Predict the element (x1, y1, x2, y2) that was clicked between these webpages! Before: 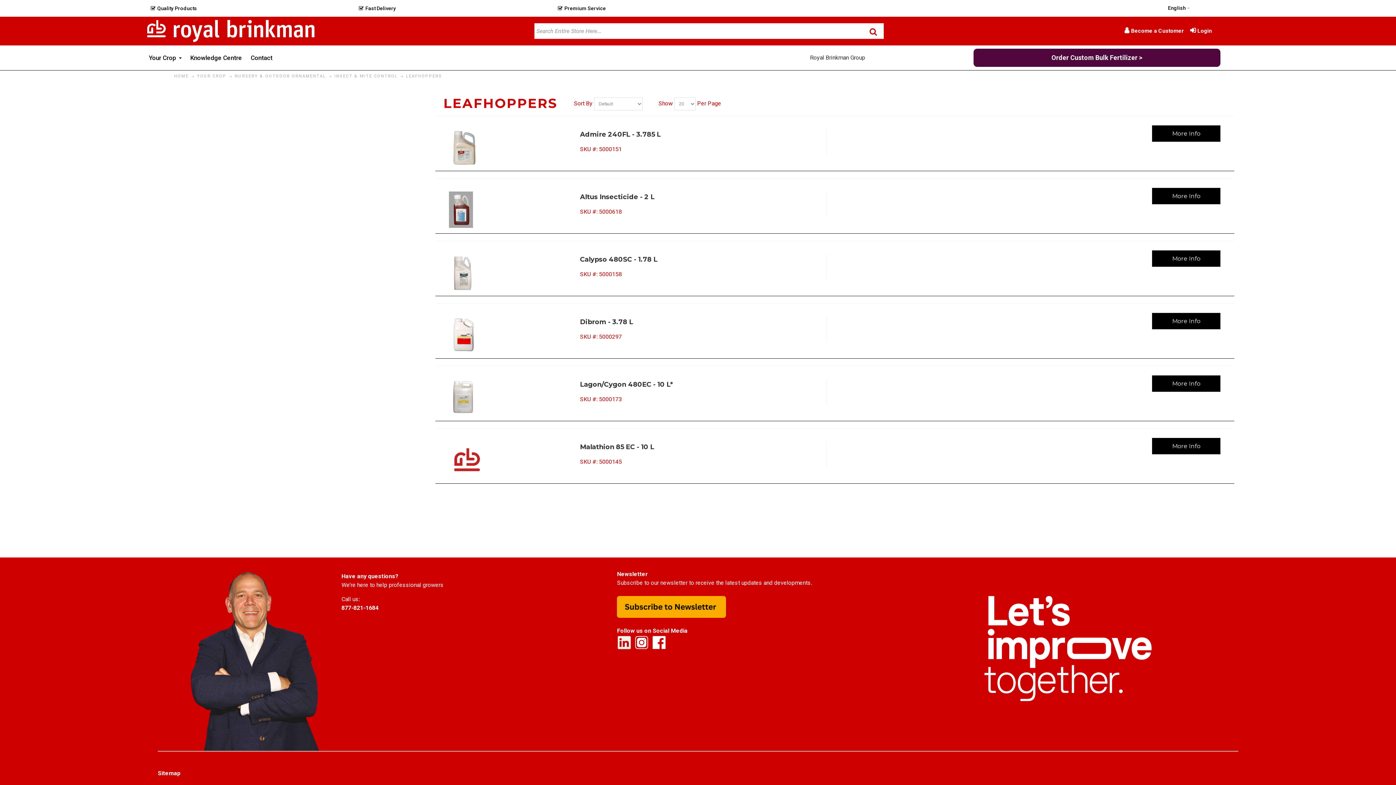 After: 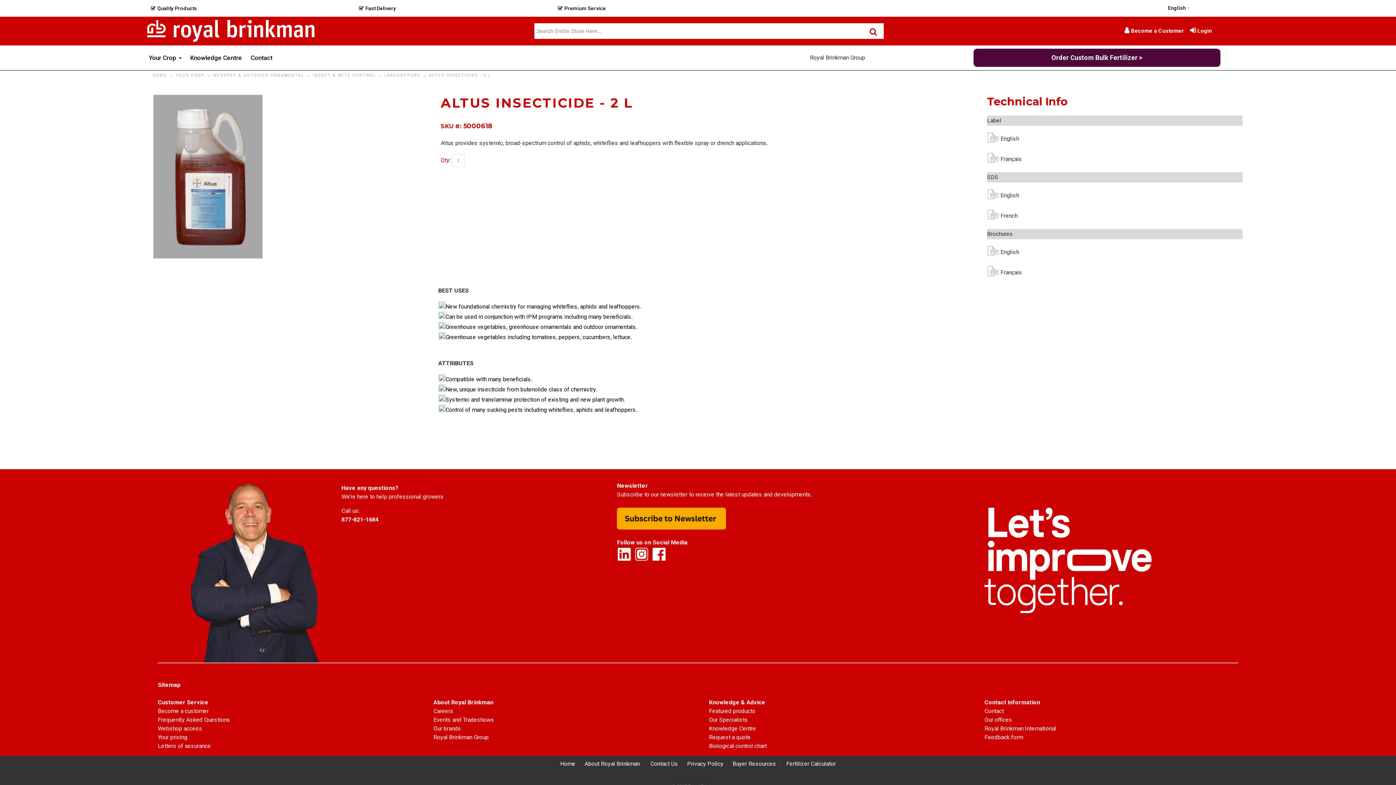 Action: bbox: (448, 191, 564, 228)